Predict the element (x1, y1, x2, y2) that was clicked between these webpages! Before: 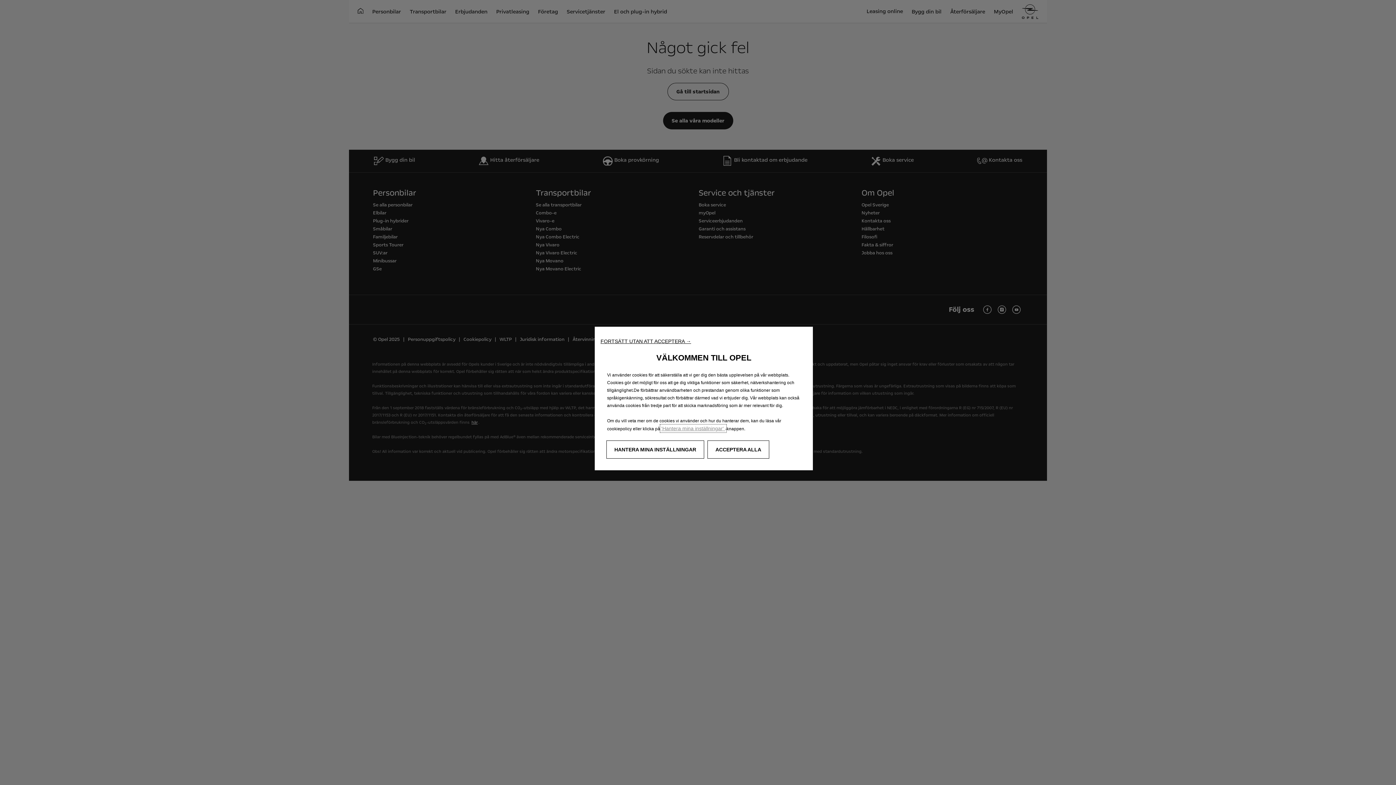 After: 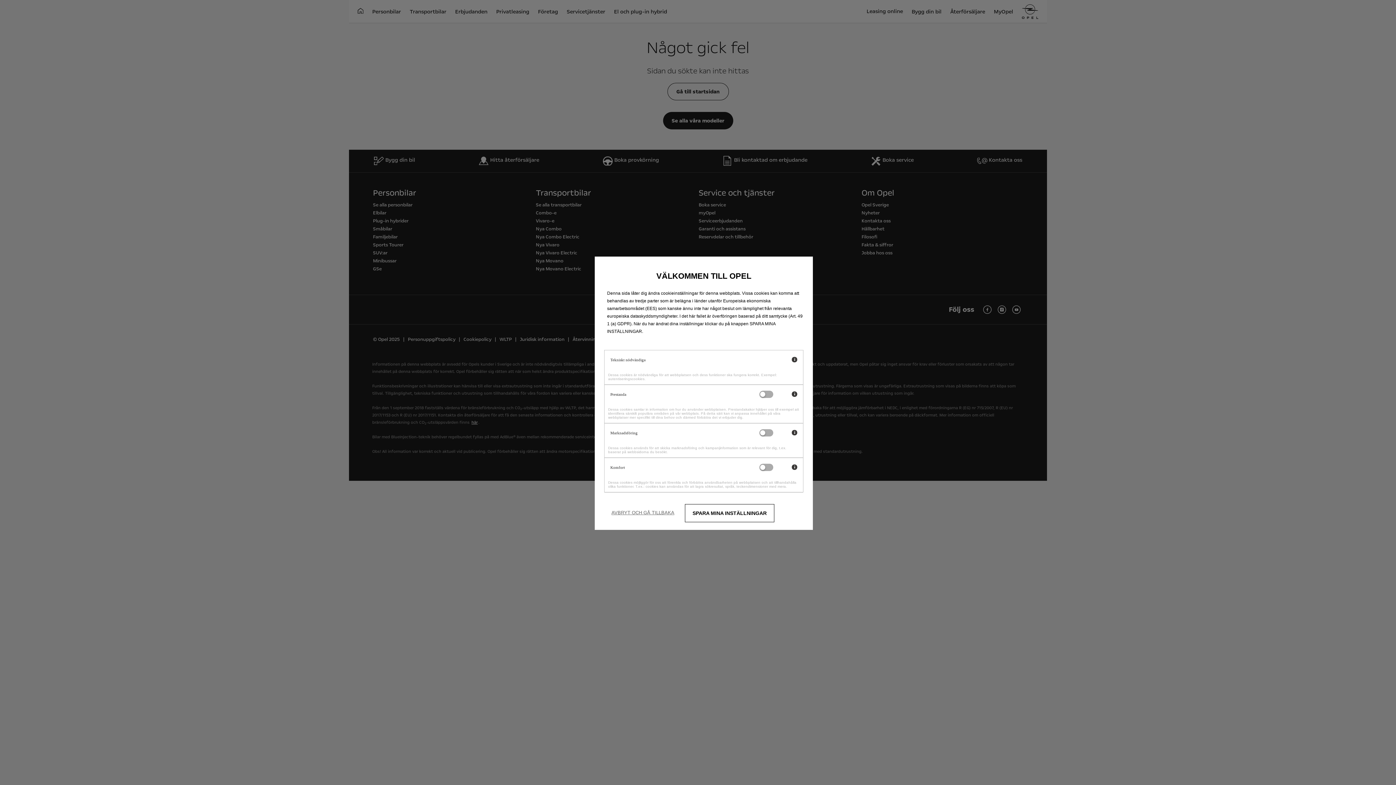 Action: label: HANTERA MINA INSTÄLLNINGAR bbox: (606, 440, 704, 458)